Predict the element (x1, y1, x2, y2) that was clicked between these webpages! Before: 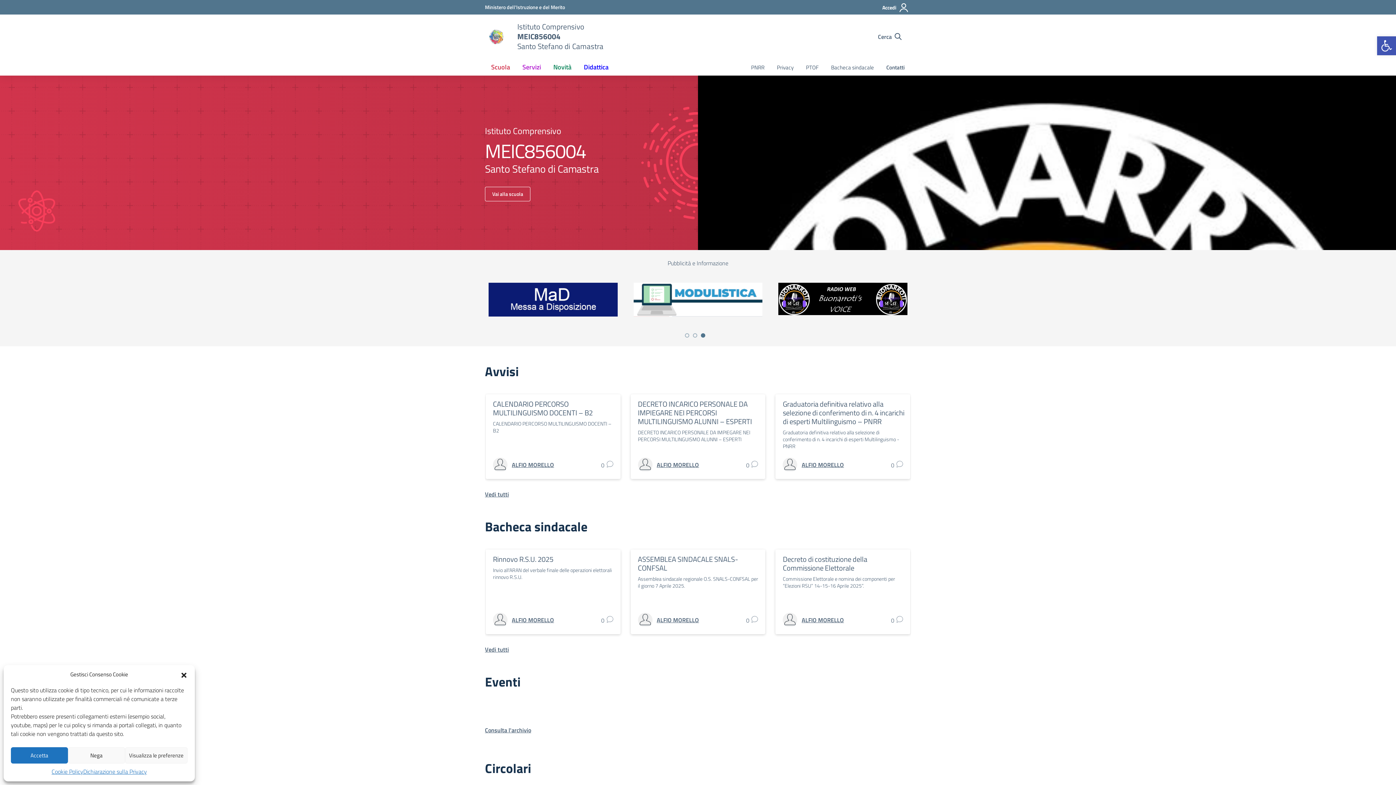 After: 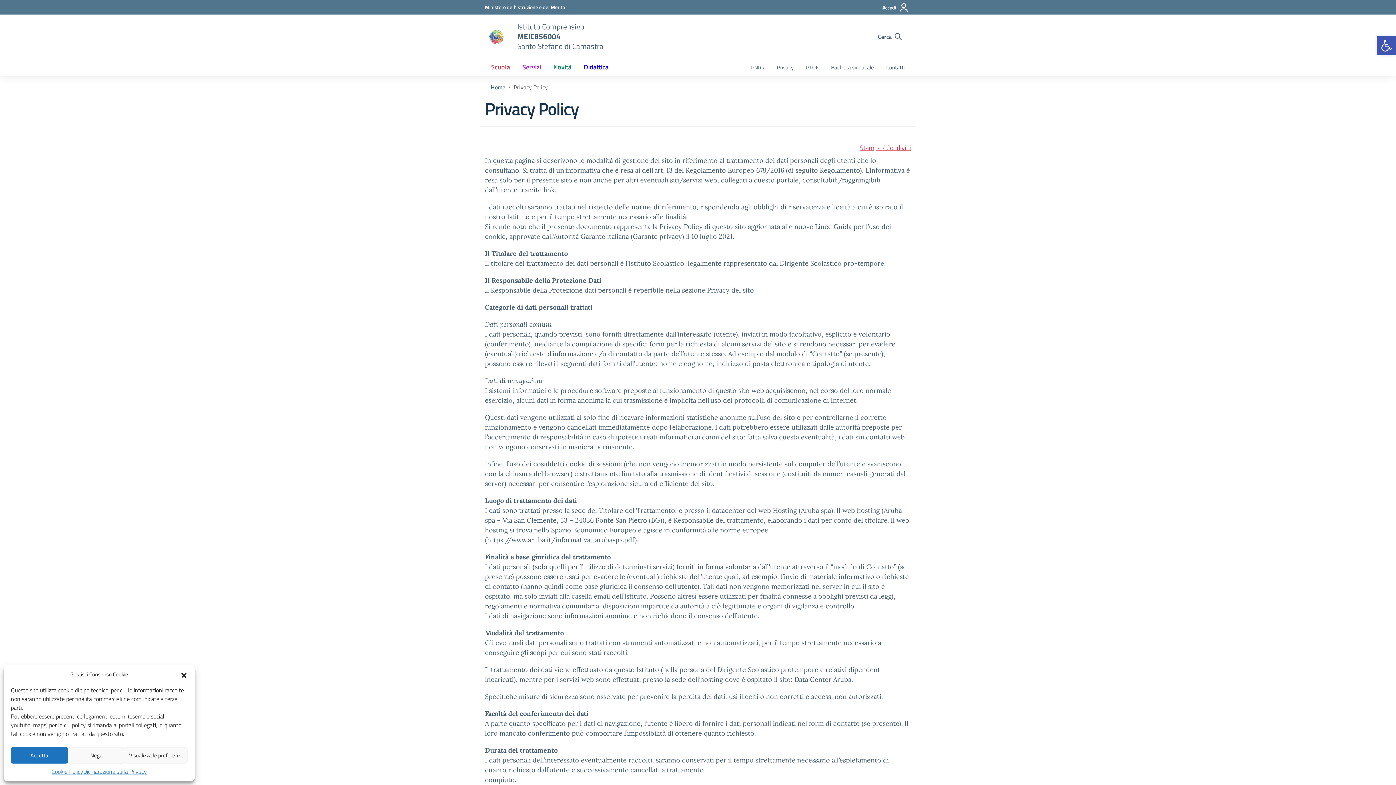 Action: label: Dichiarazione sulla Privacy bbox: (83, 767, 146, 776)